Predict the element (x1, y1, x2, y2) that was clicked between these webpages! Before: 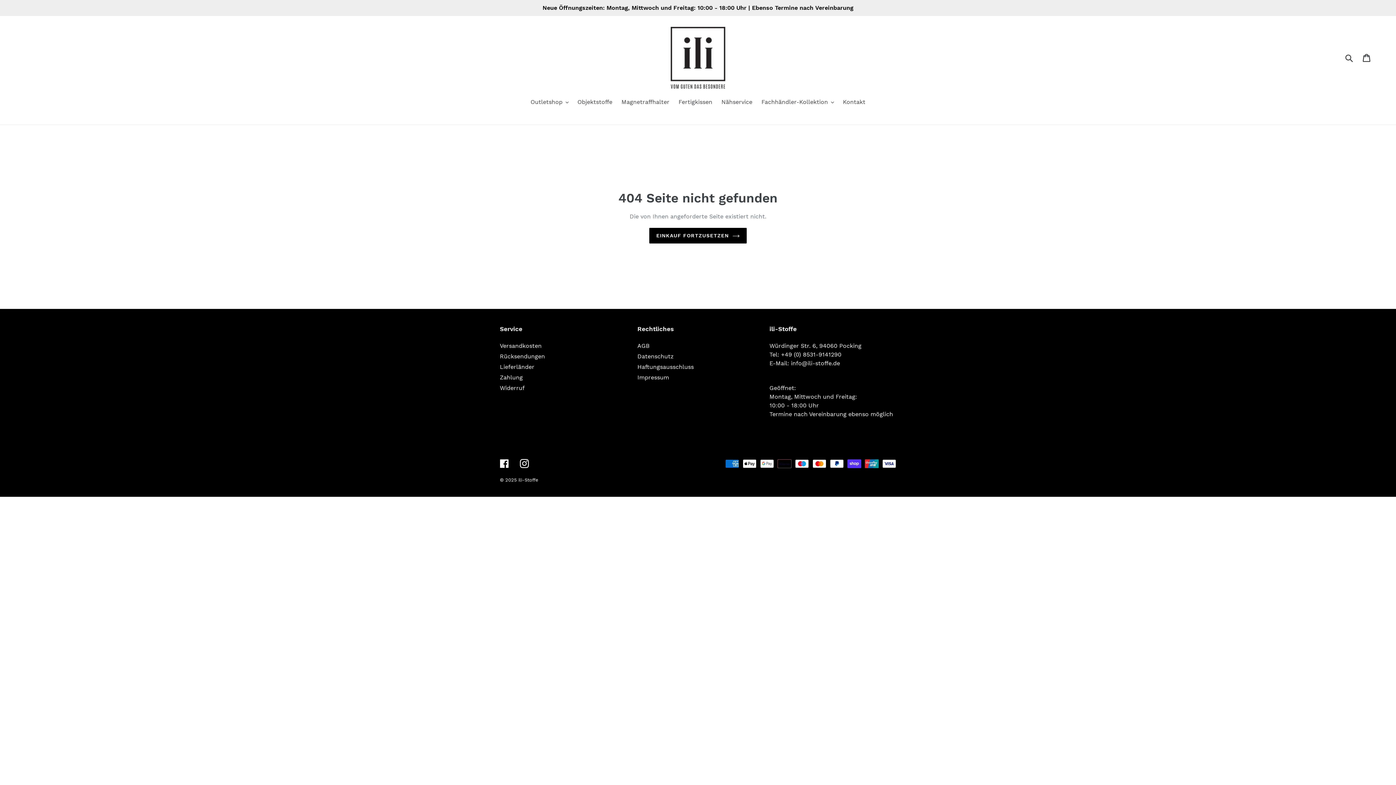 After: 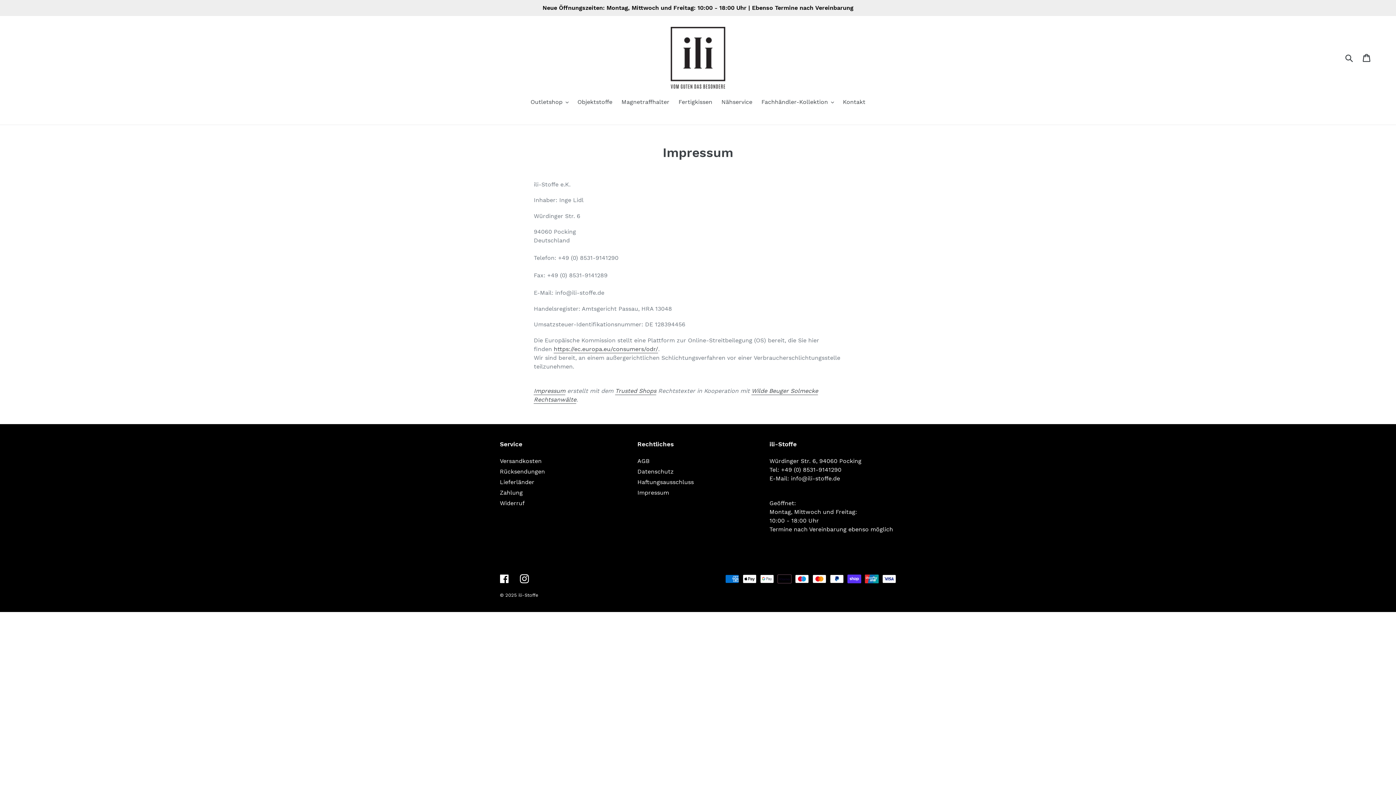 Action: label: Impressum bbox: (637, 374, 669, 381)